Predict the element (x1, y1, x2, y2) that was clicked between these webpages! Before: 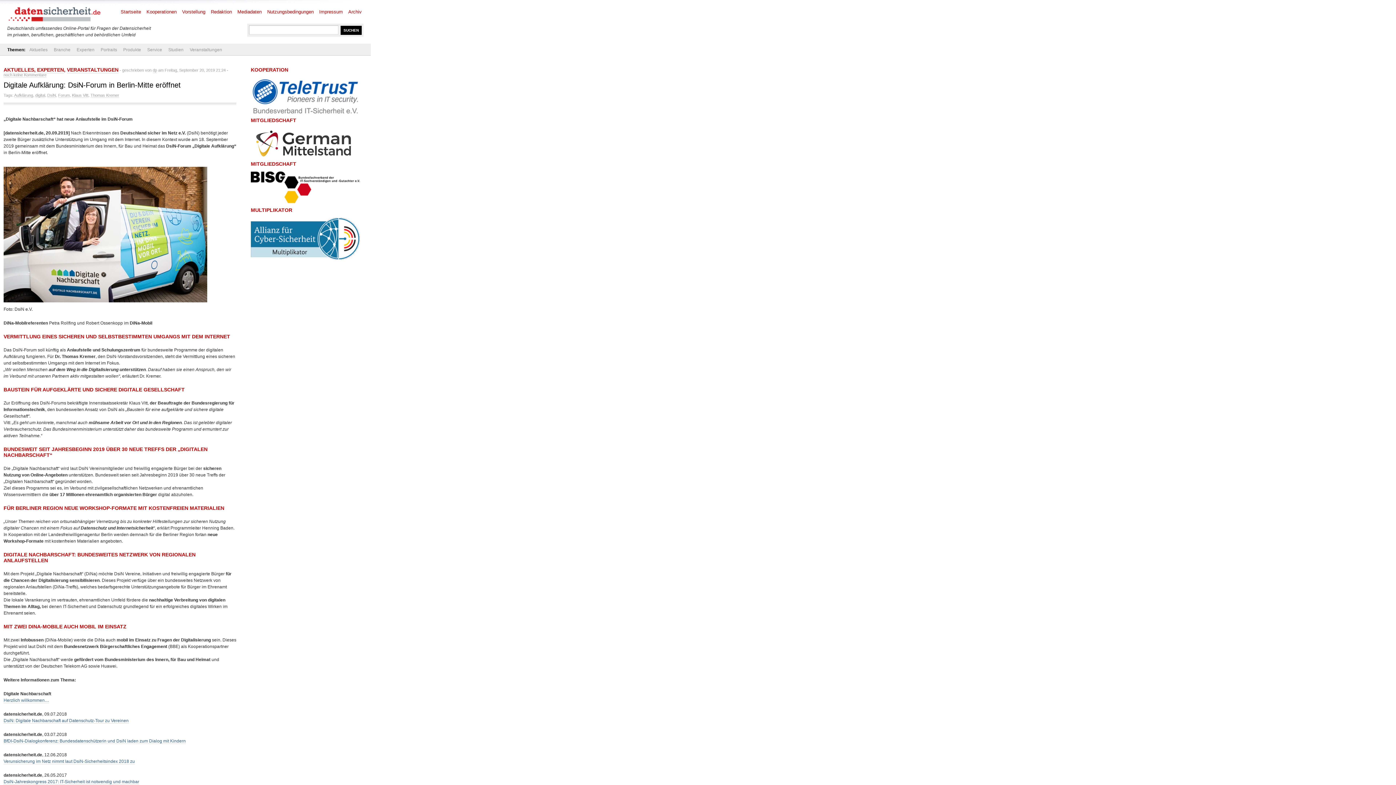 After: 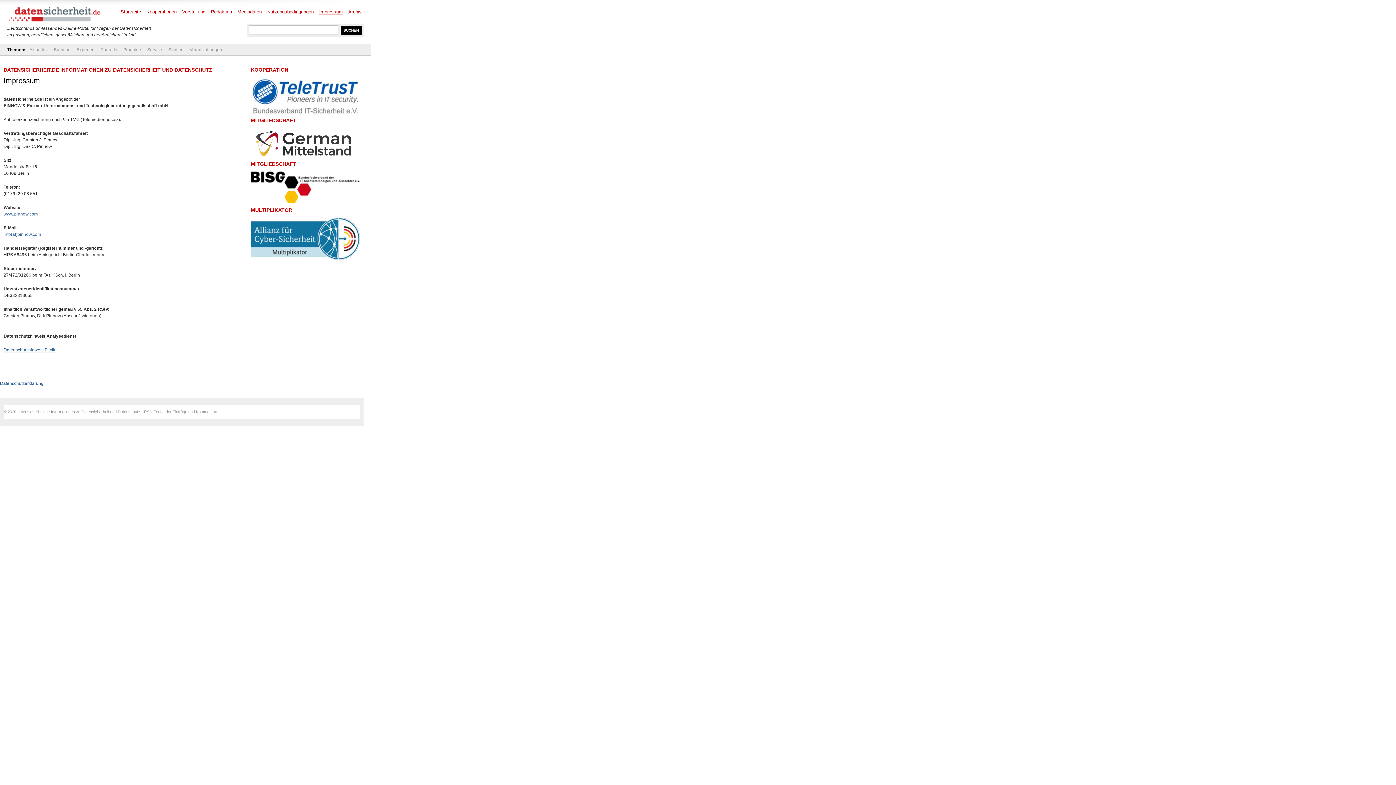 Action: label: Impressum bbox: (319, 9, 342, 15)